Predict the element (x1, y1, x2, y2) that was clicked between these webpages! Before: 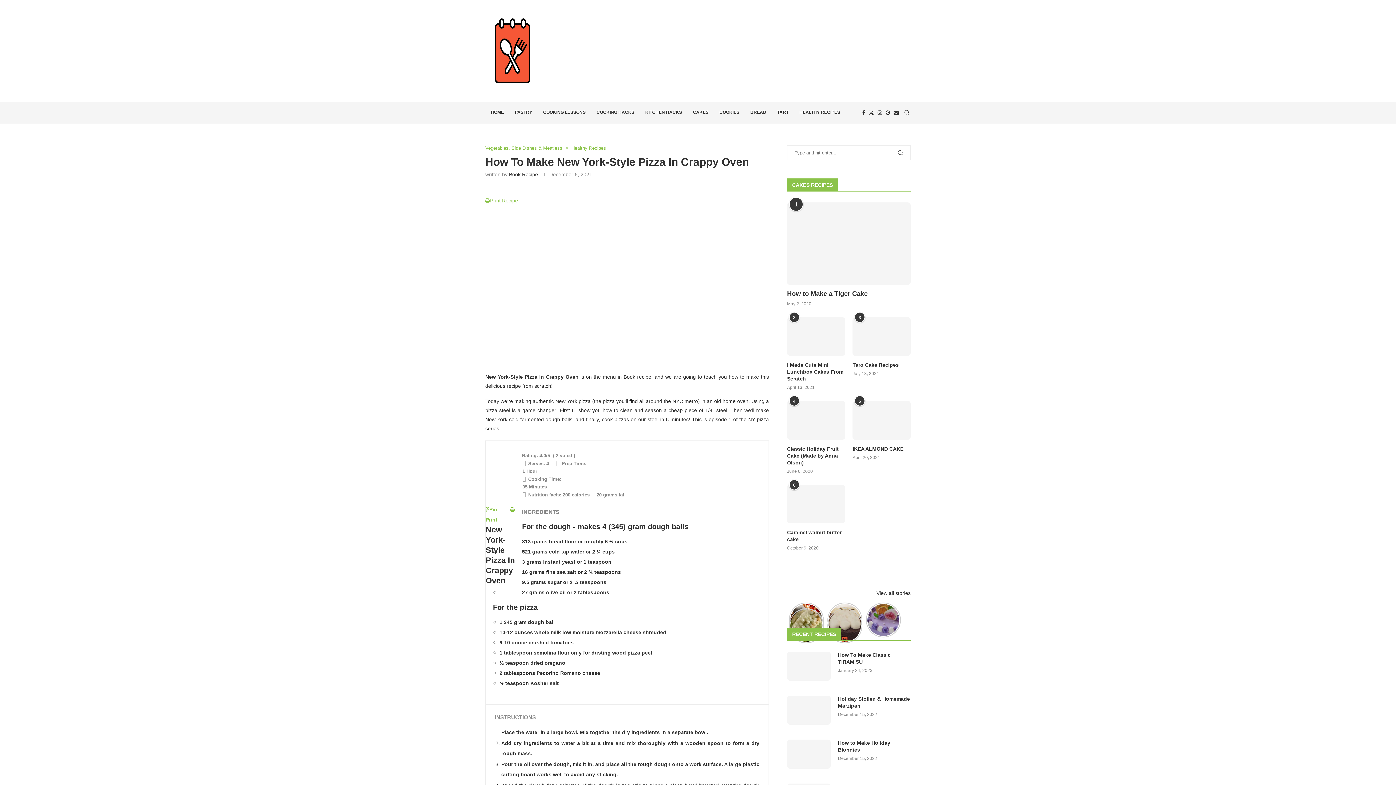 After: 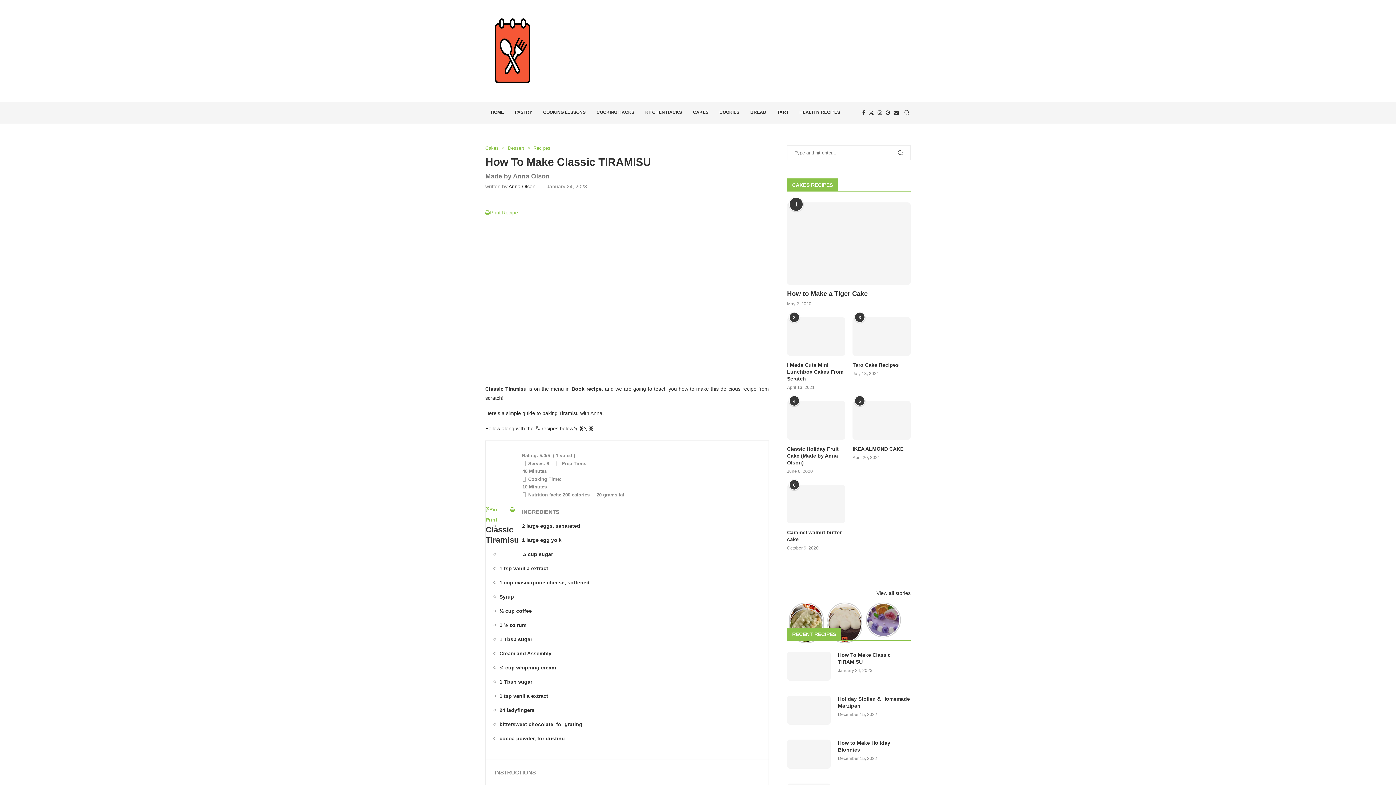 Action: bbox: (838, 652, 910, 665) label: How To Make Classic TIRAMISU